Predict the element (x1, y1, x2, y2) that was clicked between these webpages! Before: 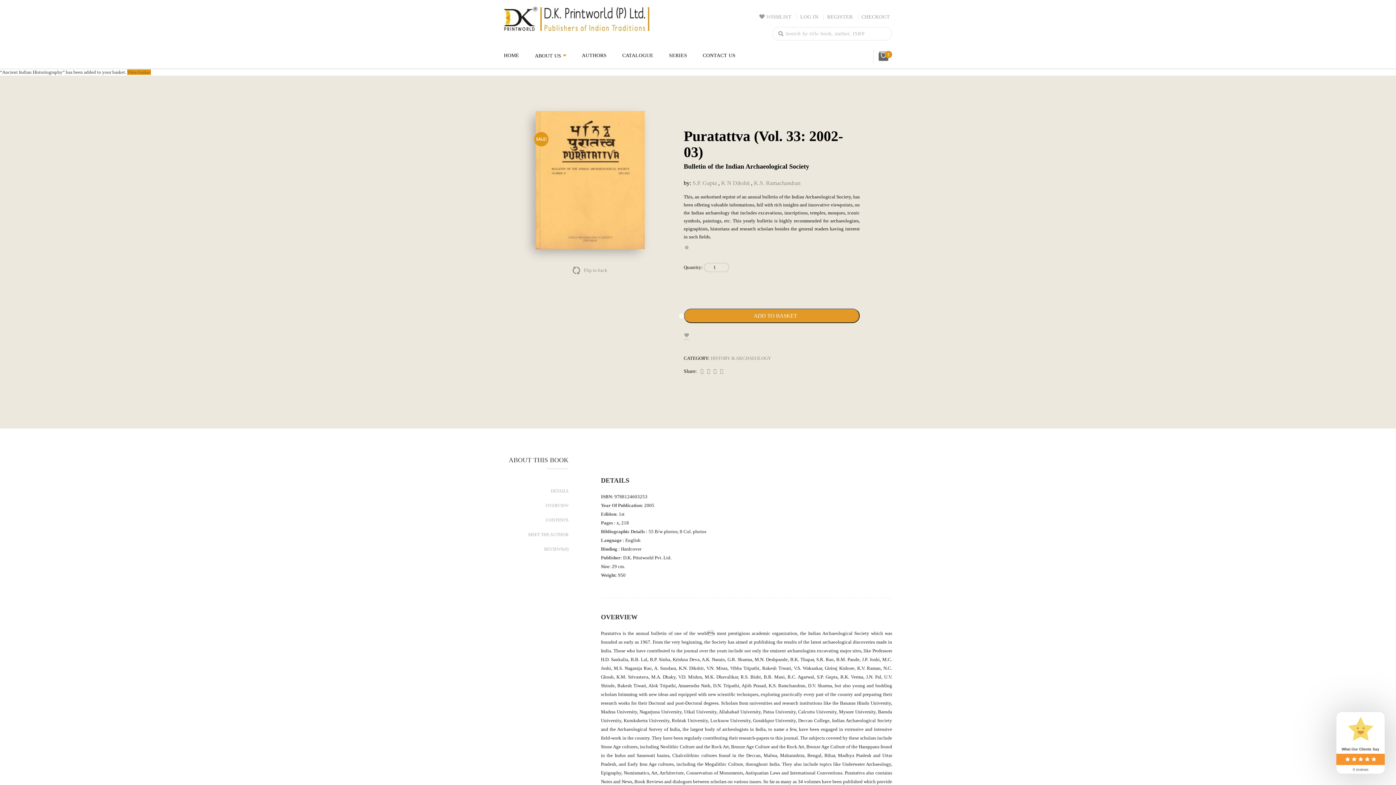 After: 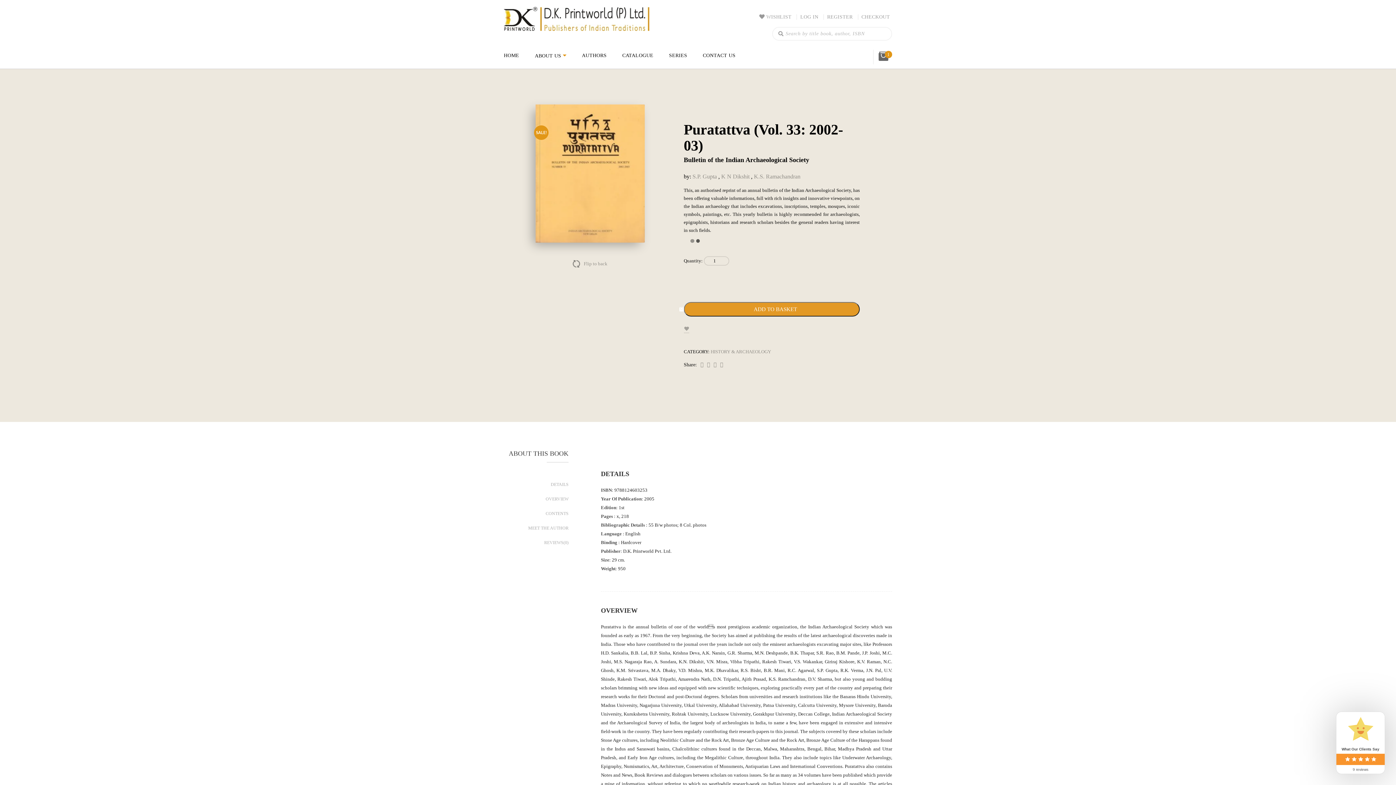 Action: bbox: (683, 333, 689, 338)